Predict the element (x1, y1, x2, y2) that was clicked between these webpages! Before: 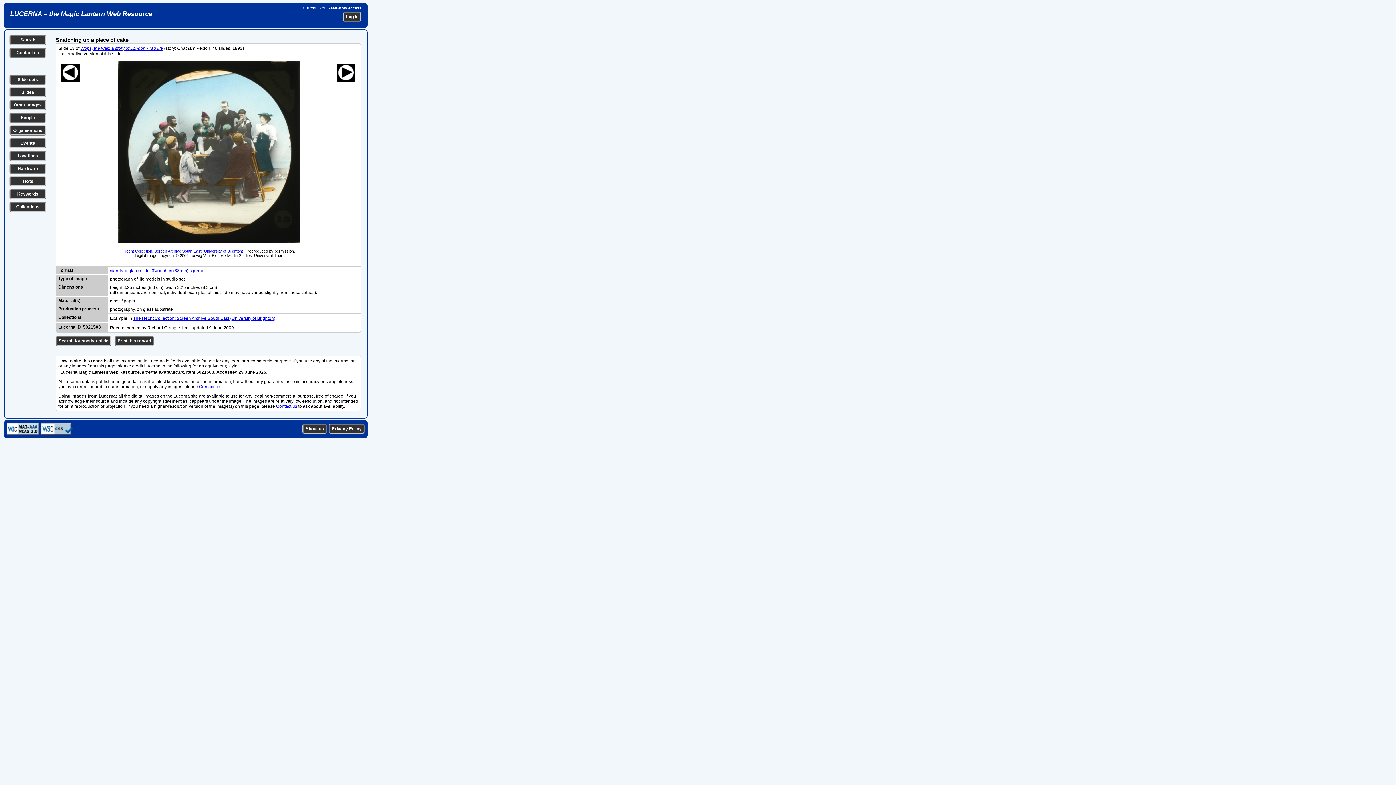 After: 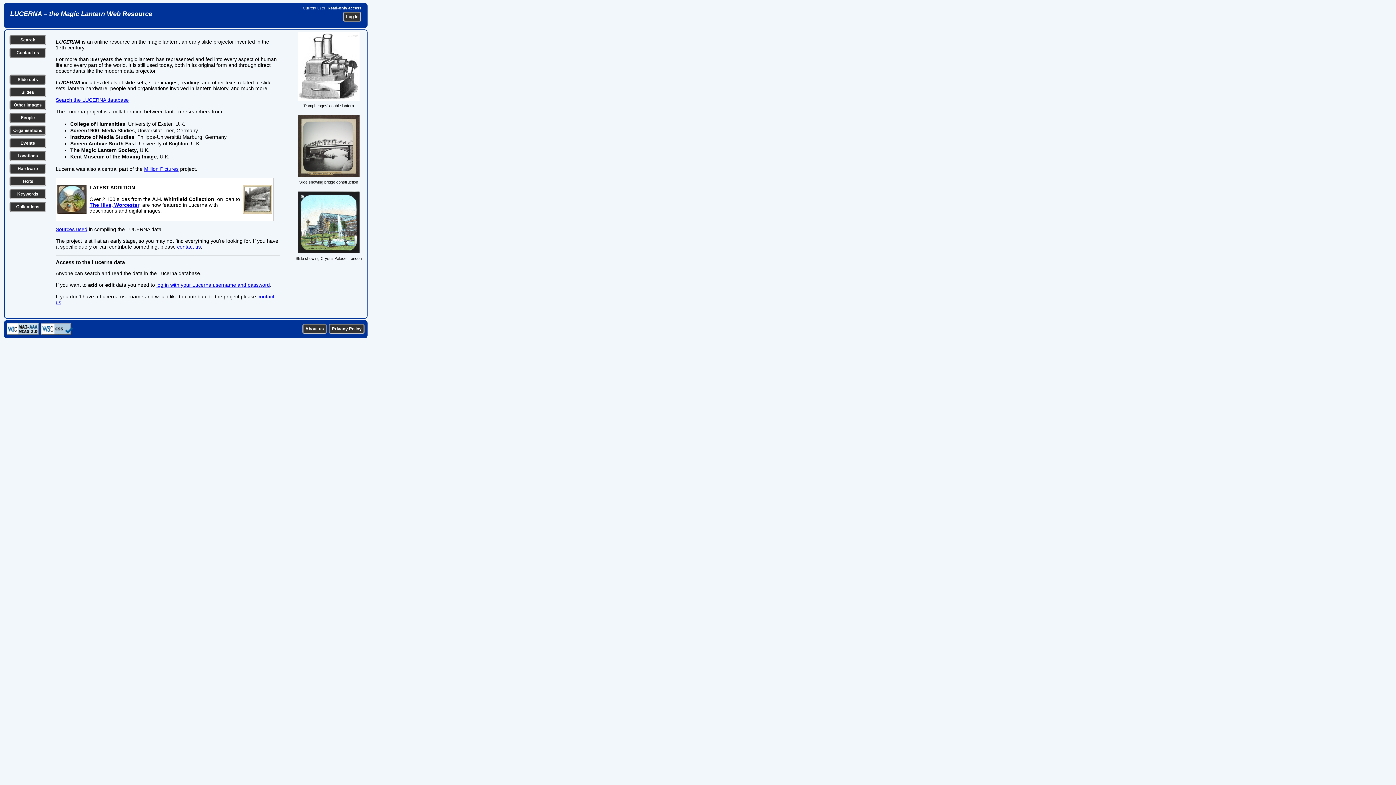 Action: bbox: (10, 10, 152, 17) label: LUCERNA – the Magic Lantern Web Resource